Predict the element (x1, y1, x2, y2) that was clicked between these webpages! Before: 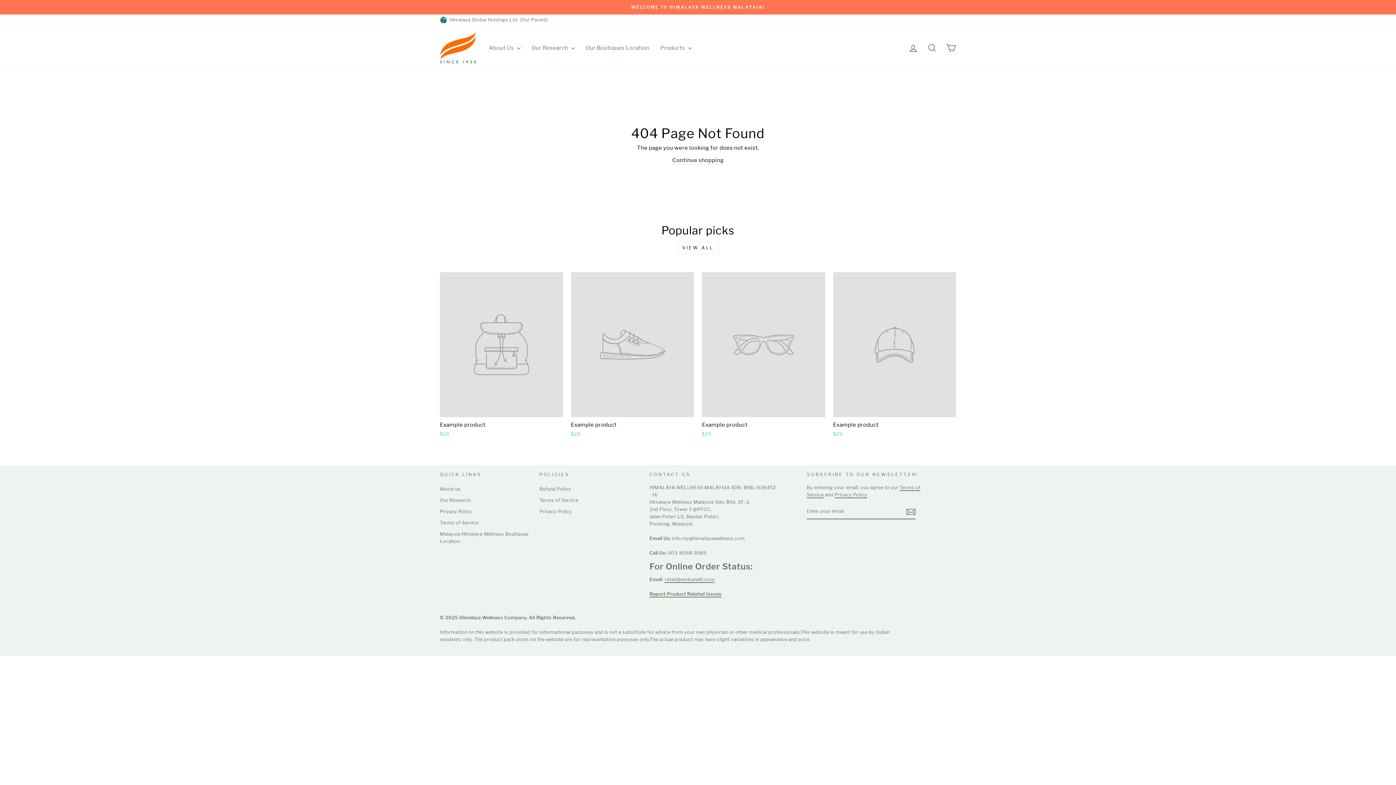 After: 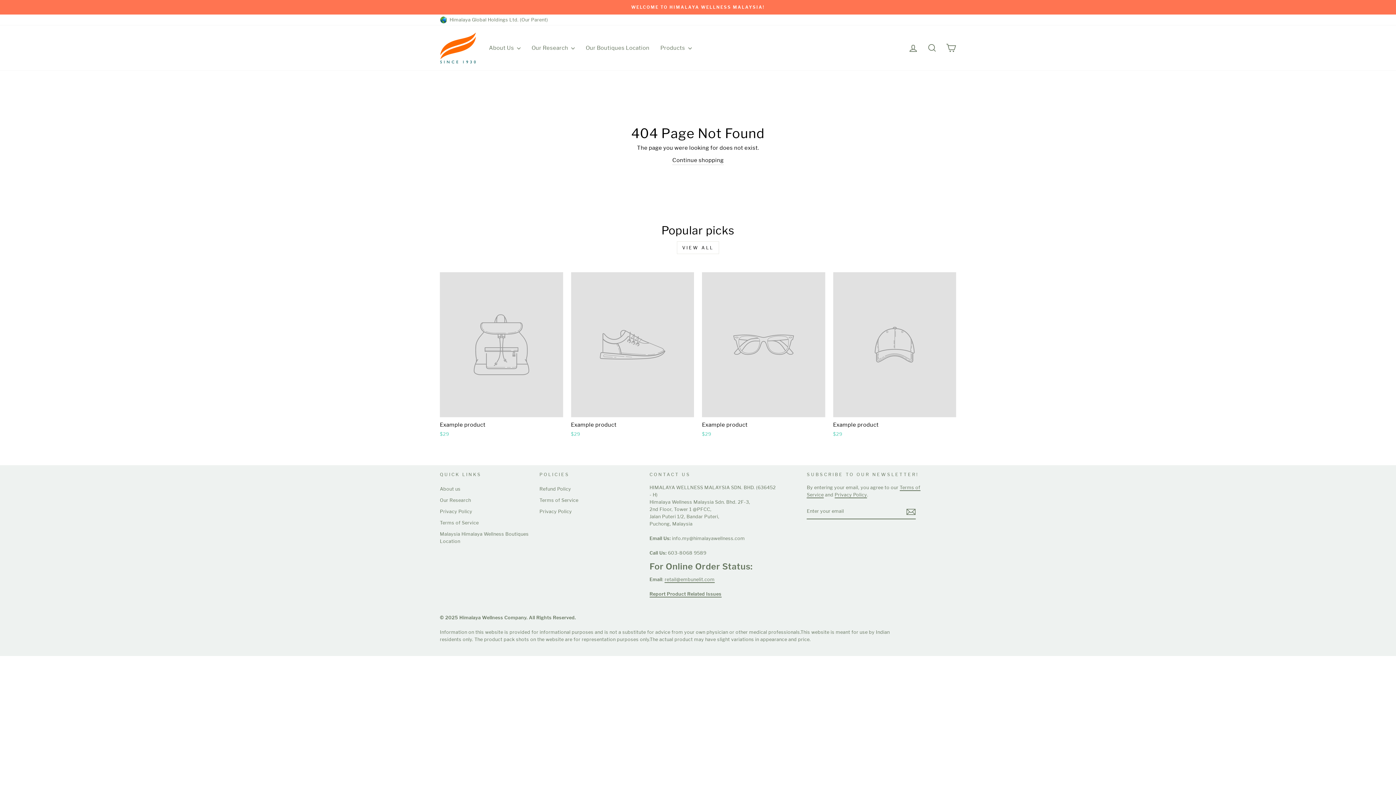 Action: bbox: (571, 272, 694, 439) label: Example product
$29